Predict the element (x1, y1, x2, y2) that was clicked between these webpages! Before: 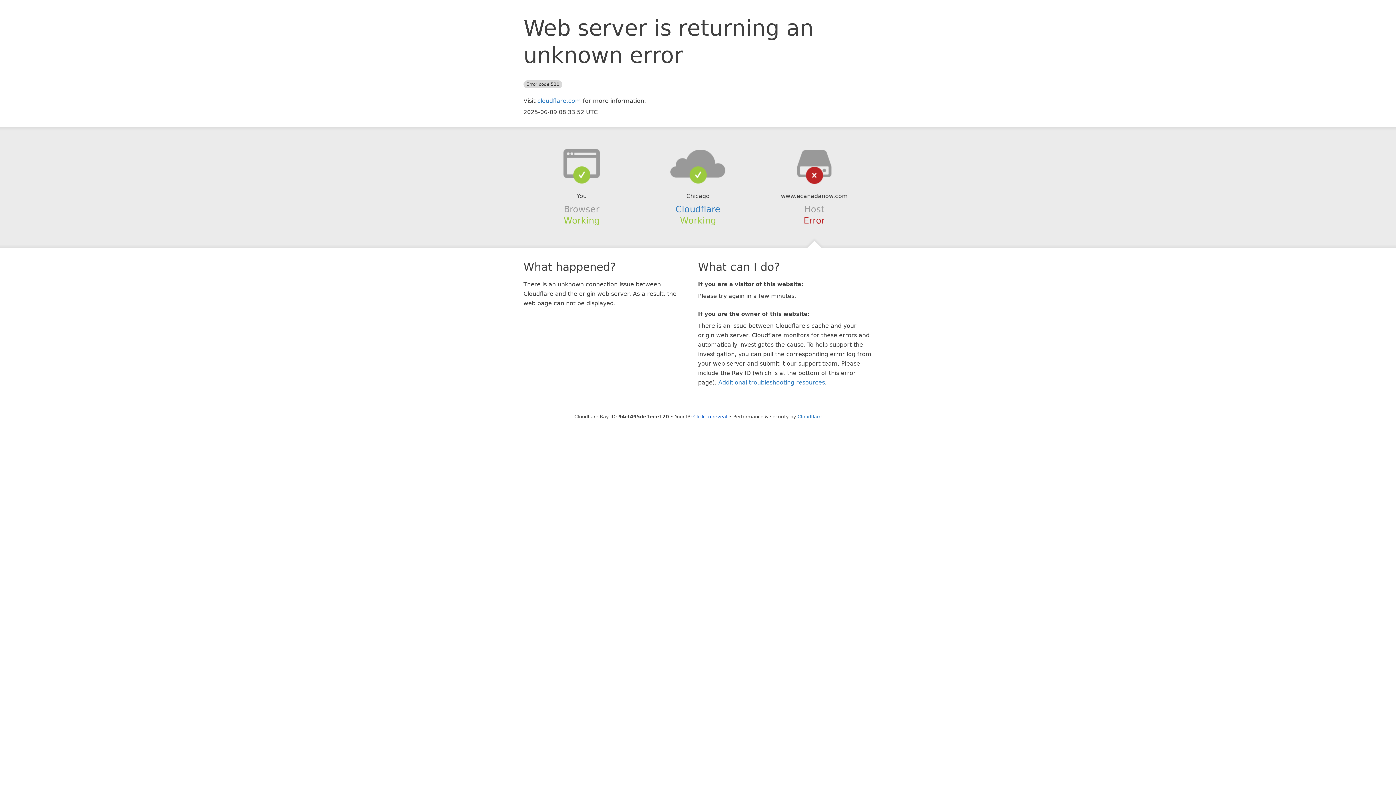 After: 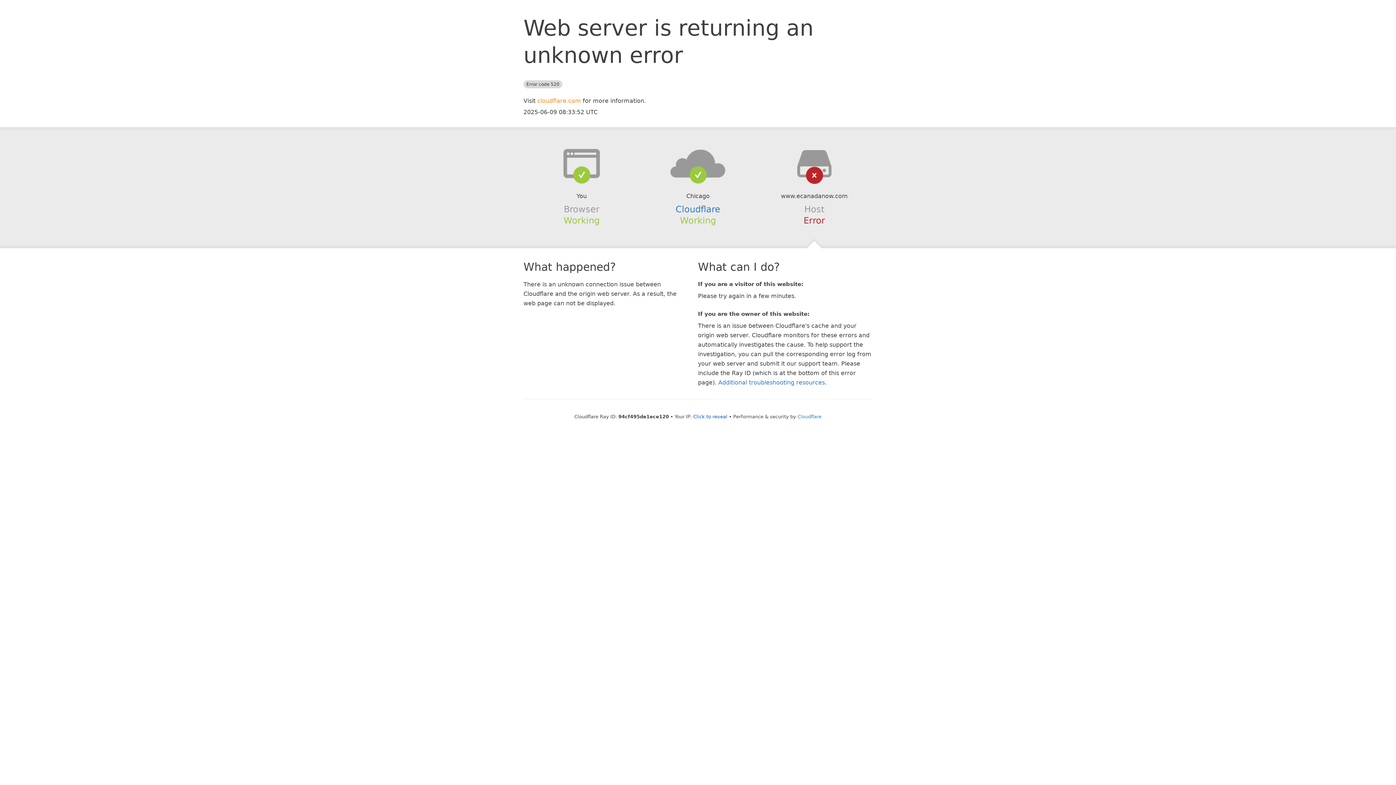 Action: label: cloudflare.com bbox: (537, 97, 581, 104)